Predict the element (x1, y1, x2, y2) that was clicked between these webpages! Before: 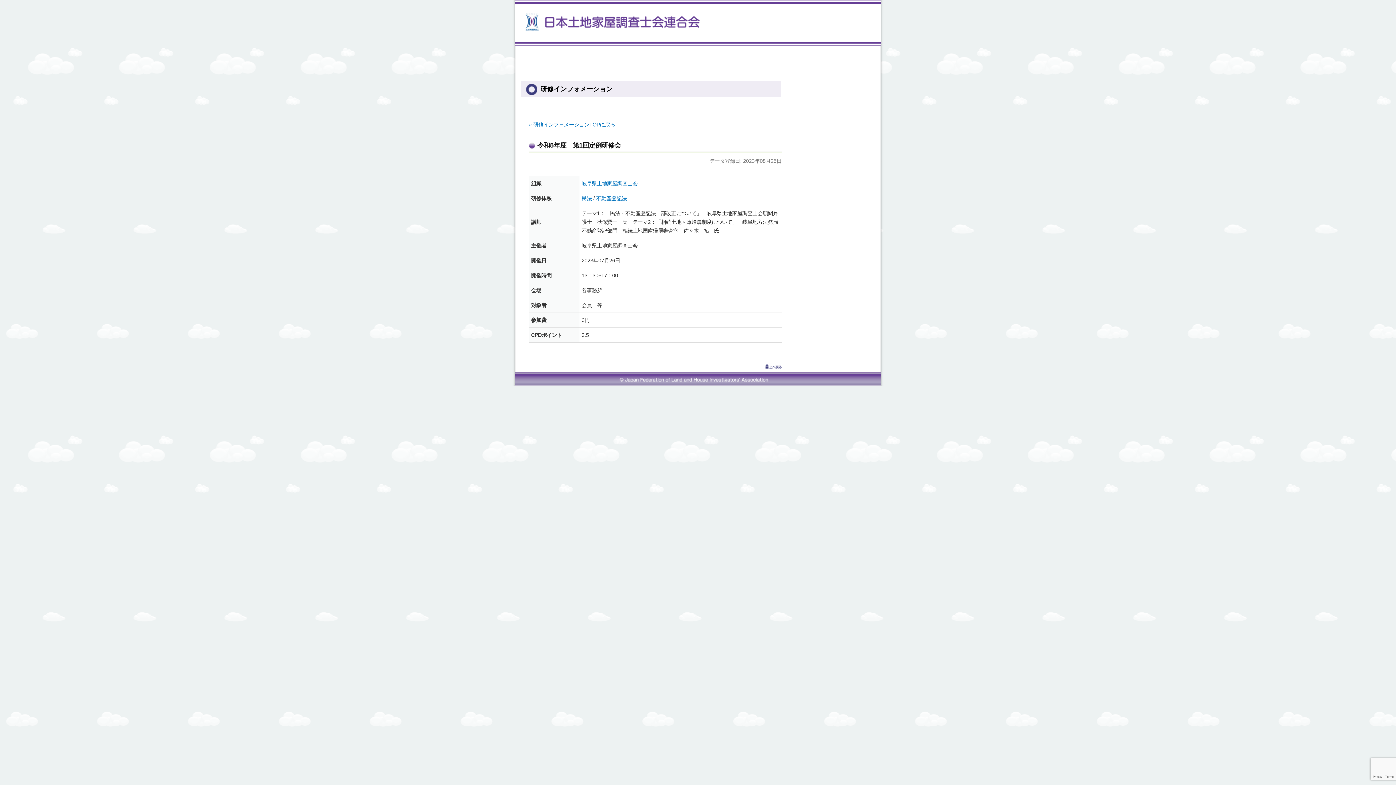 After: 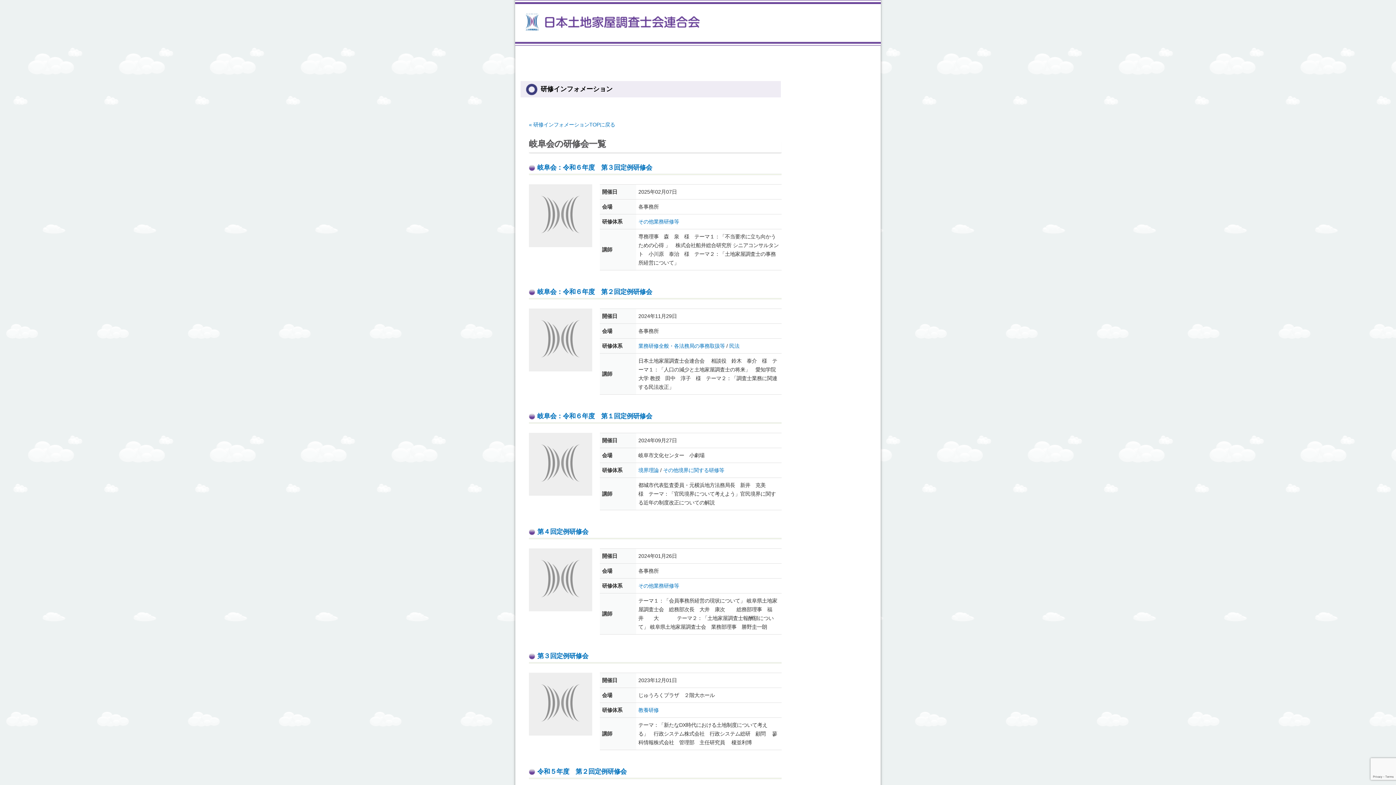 Action: bbox: (581, 180, 637, 186) label: 岐阜県土地家屋調査士会